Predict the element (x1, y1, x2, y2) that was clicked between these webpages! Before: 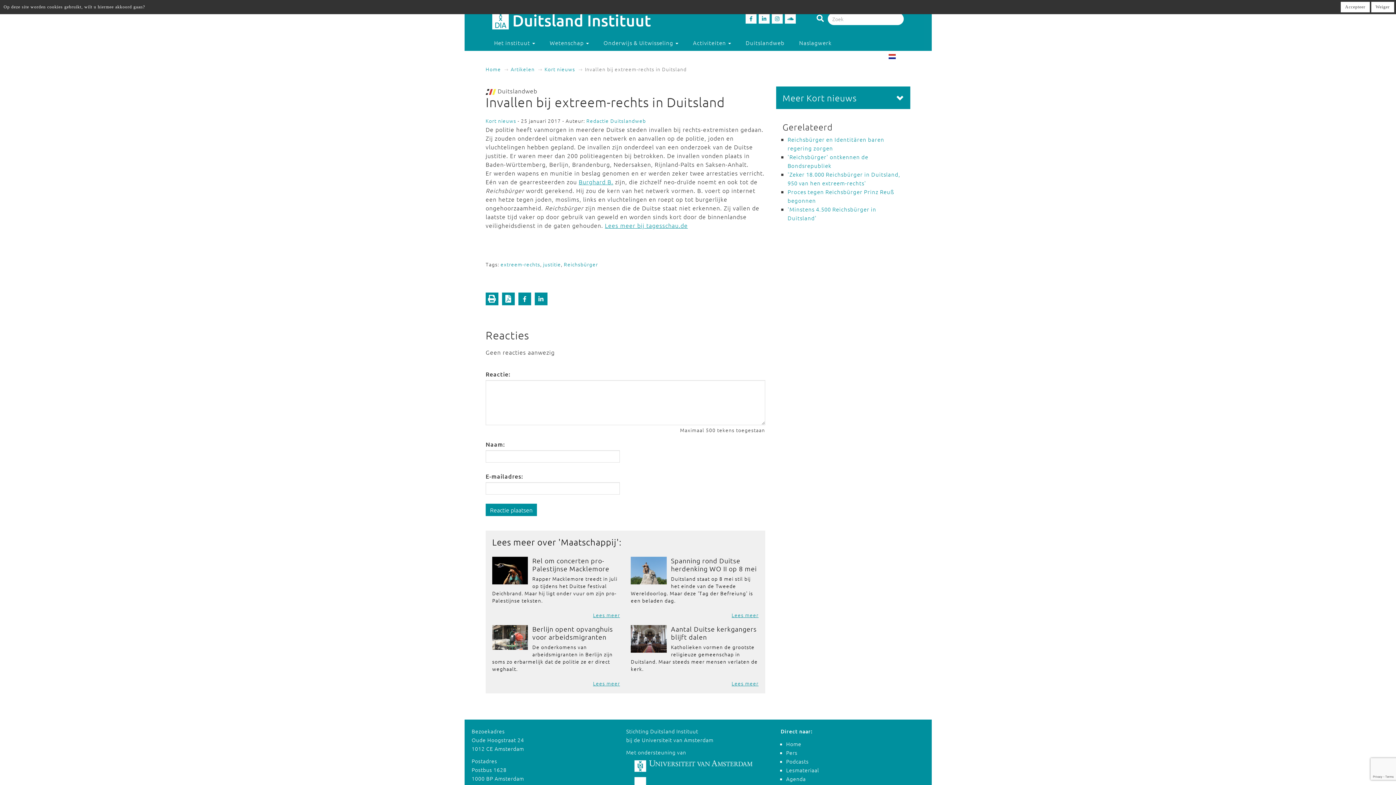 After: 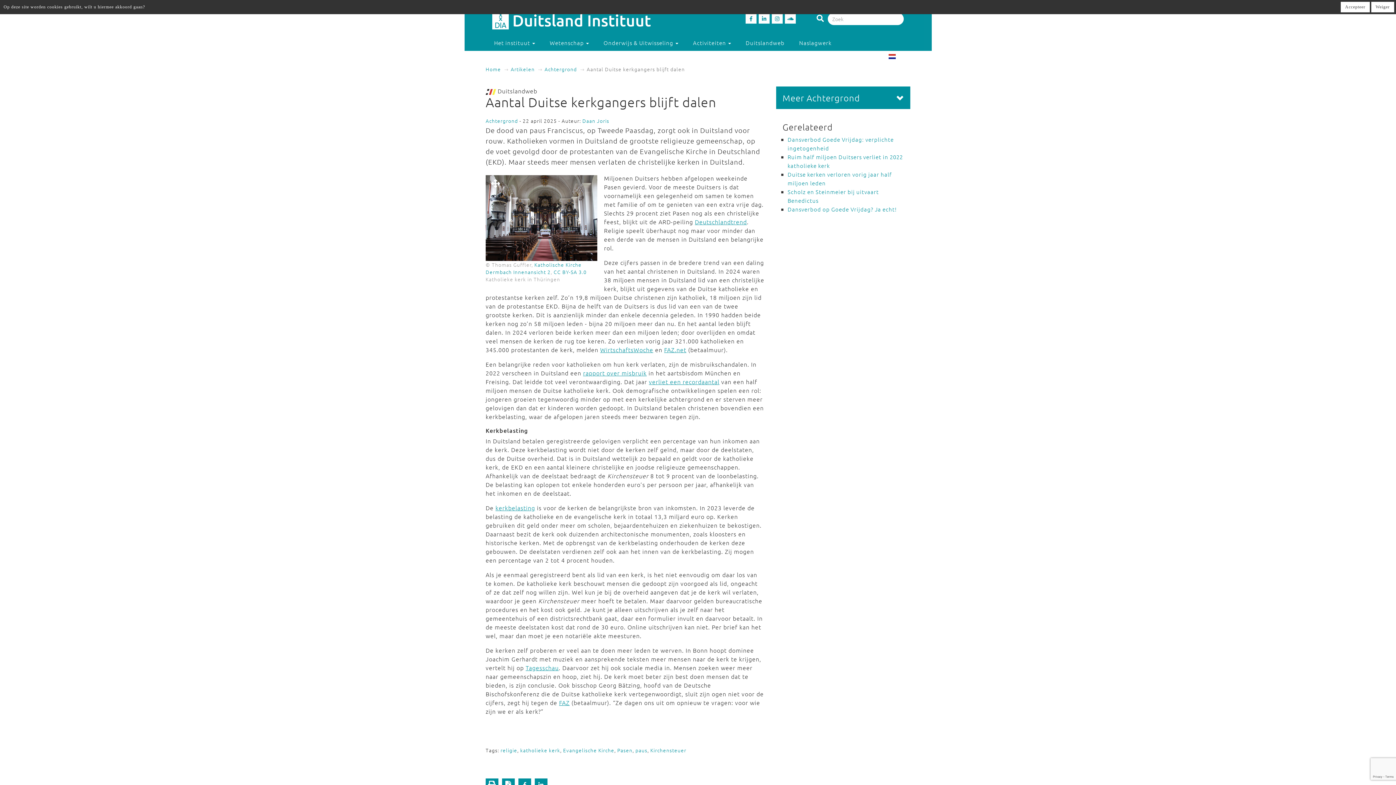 Action: label: Lees meer bbox: (731, 680, 758, 687)